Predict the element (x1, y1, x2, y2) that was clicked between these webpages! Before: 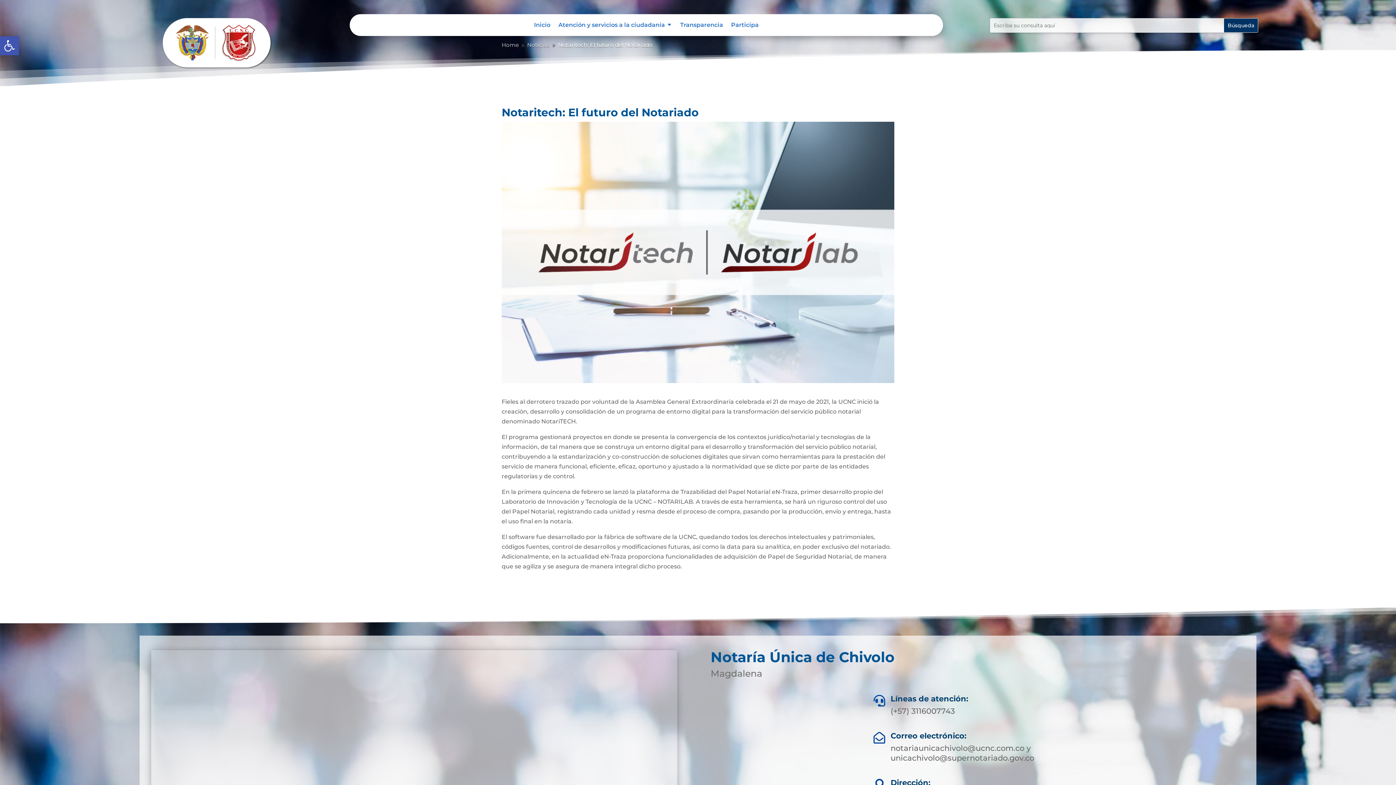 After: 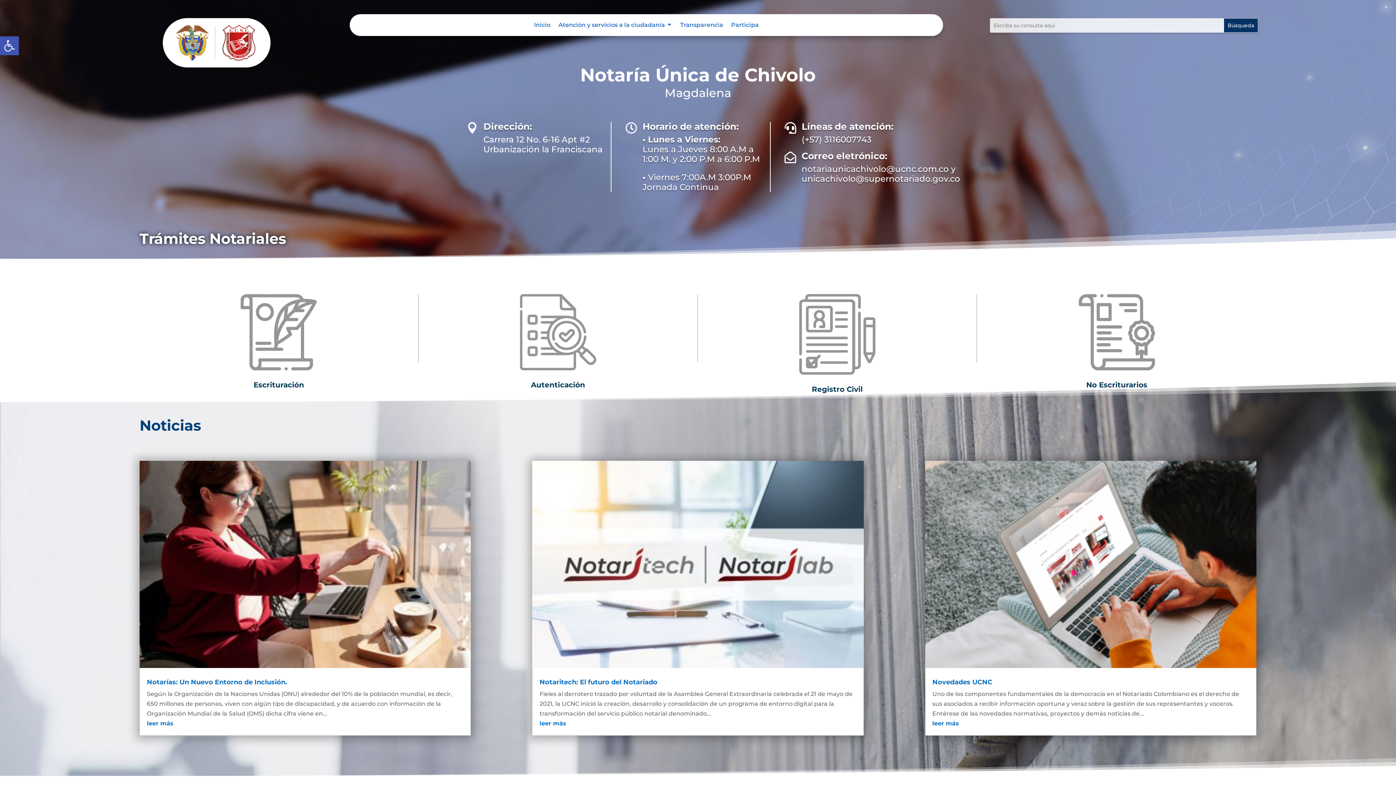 Action: bbox: (154, 71, 280, 78)